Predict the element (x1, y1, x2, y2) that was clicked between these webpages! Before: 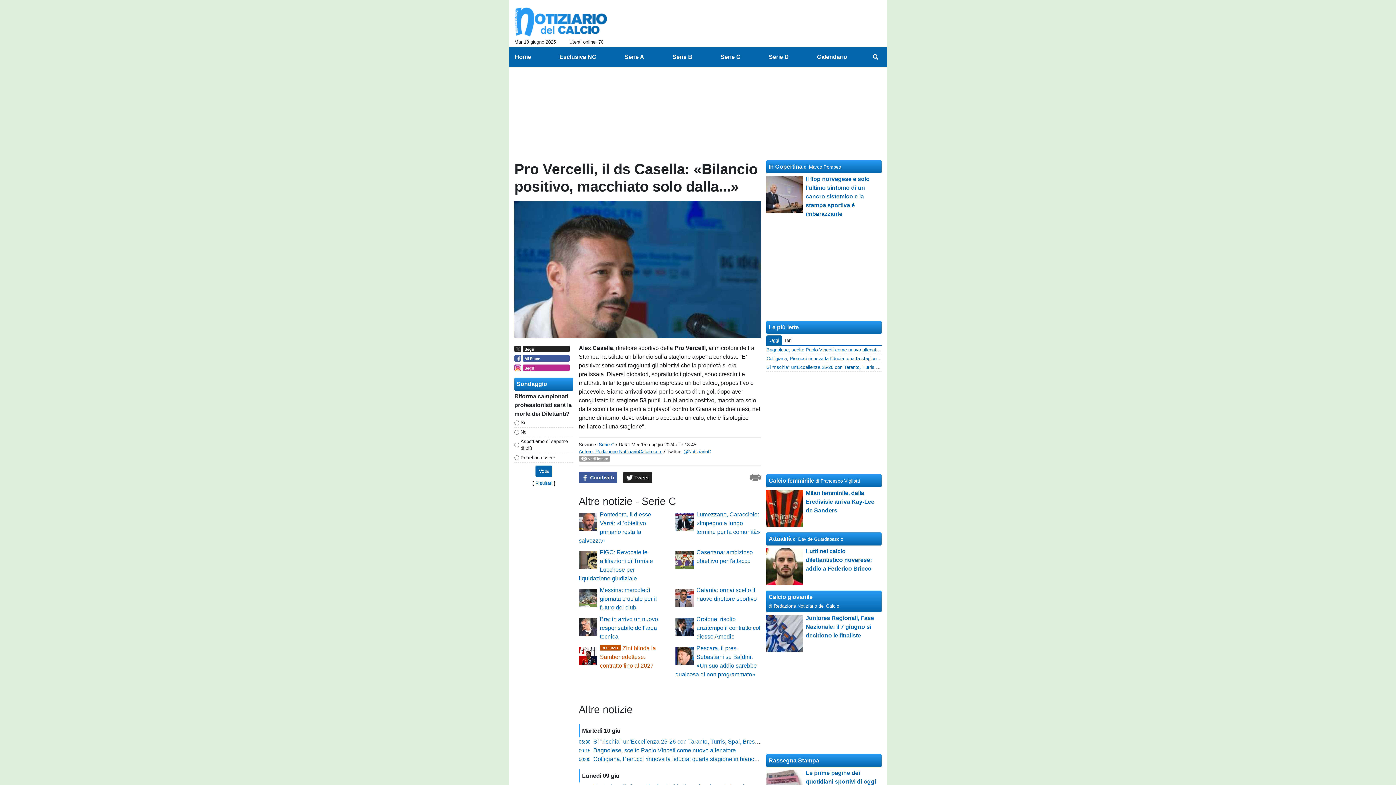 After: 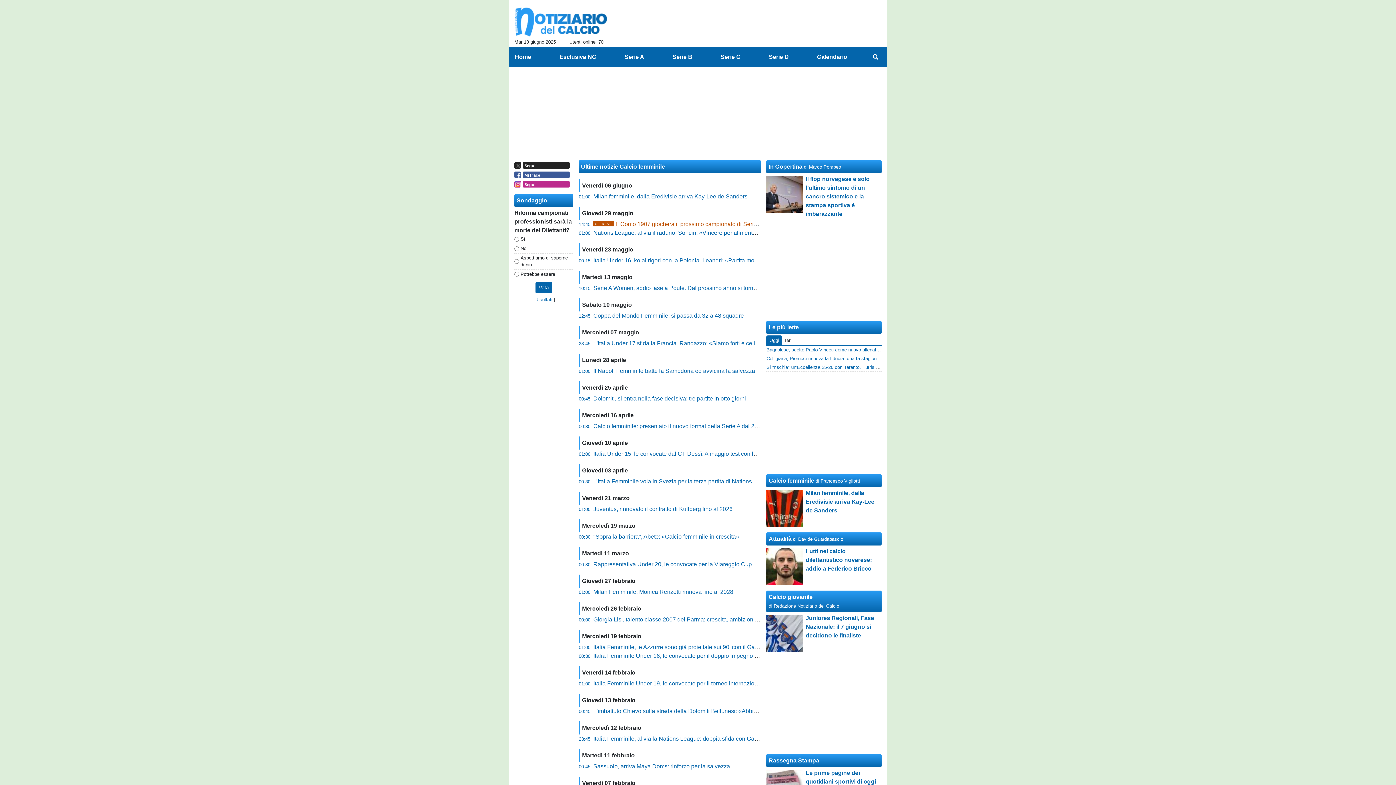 Action: label: Calcio femminile bbox: (768, 477, 814, 484)